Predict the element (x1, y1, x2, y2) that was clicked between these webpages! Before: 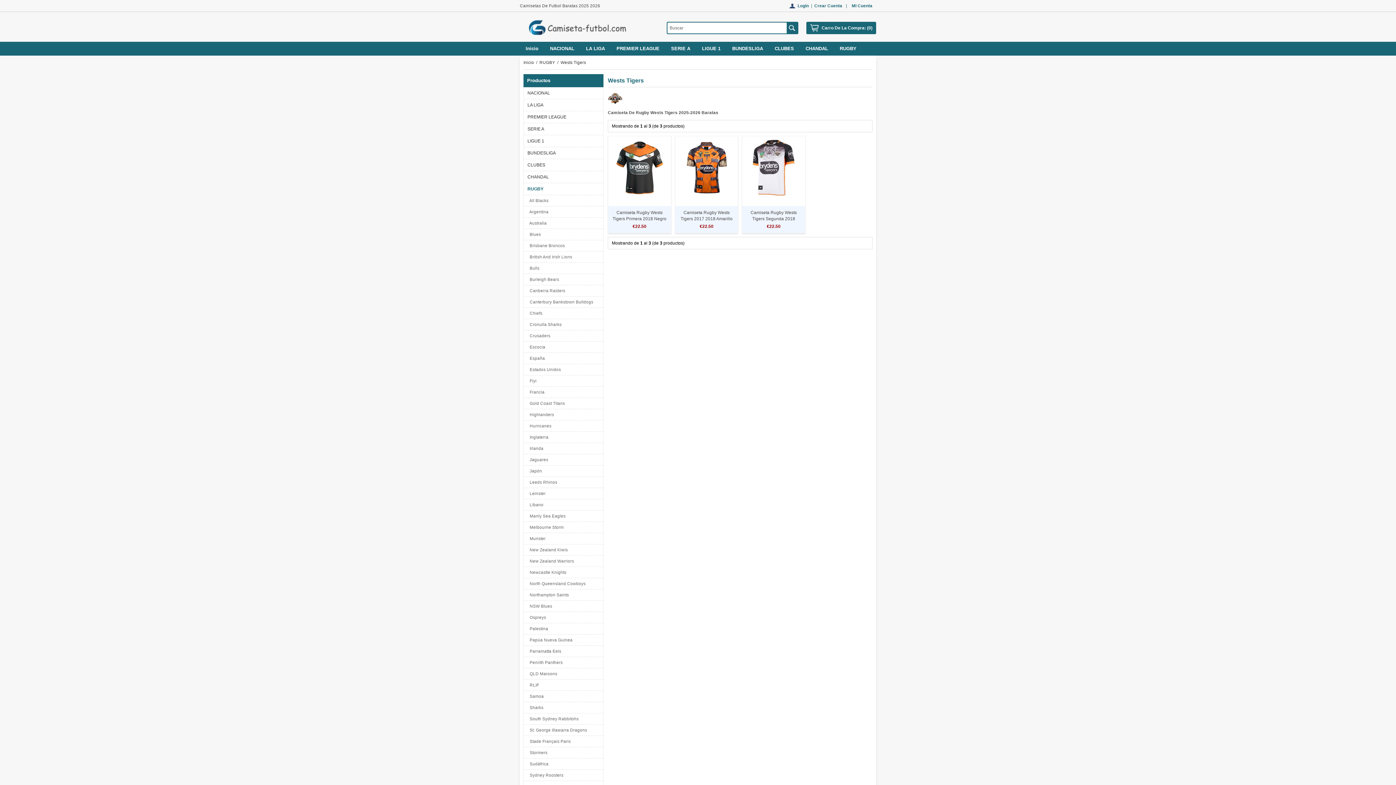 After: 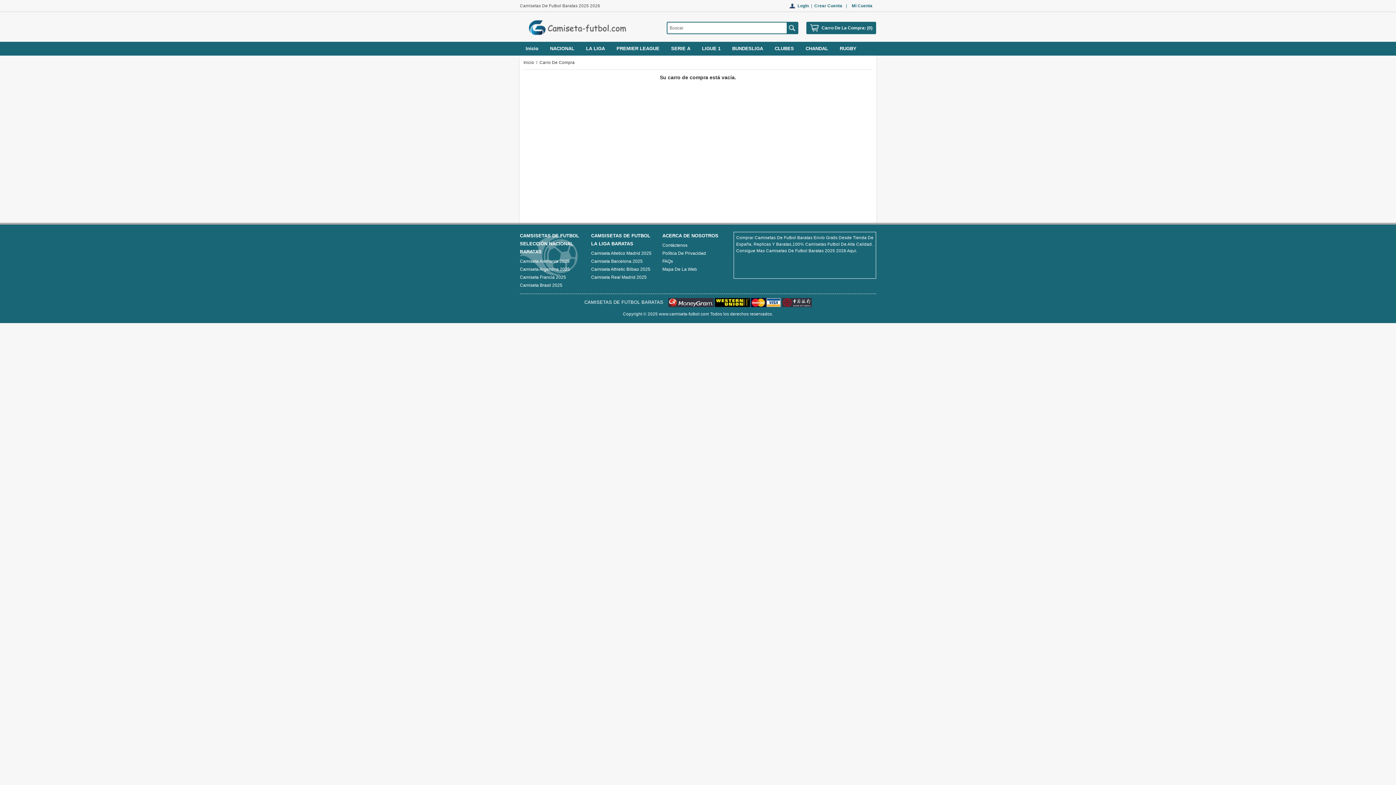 Action: bbox: (821, 21, 872, 34) label: Carro De La Compra: (0)